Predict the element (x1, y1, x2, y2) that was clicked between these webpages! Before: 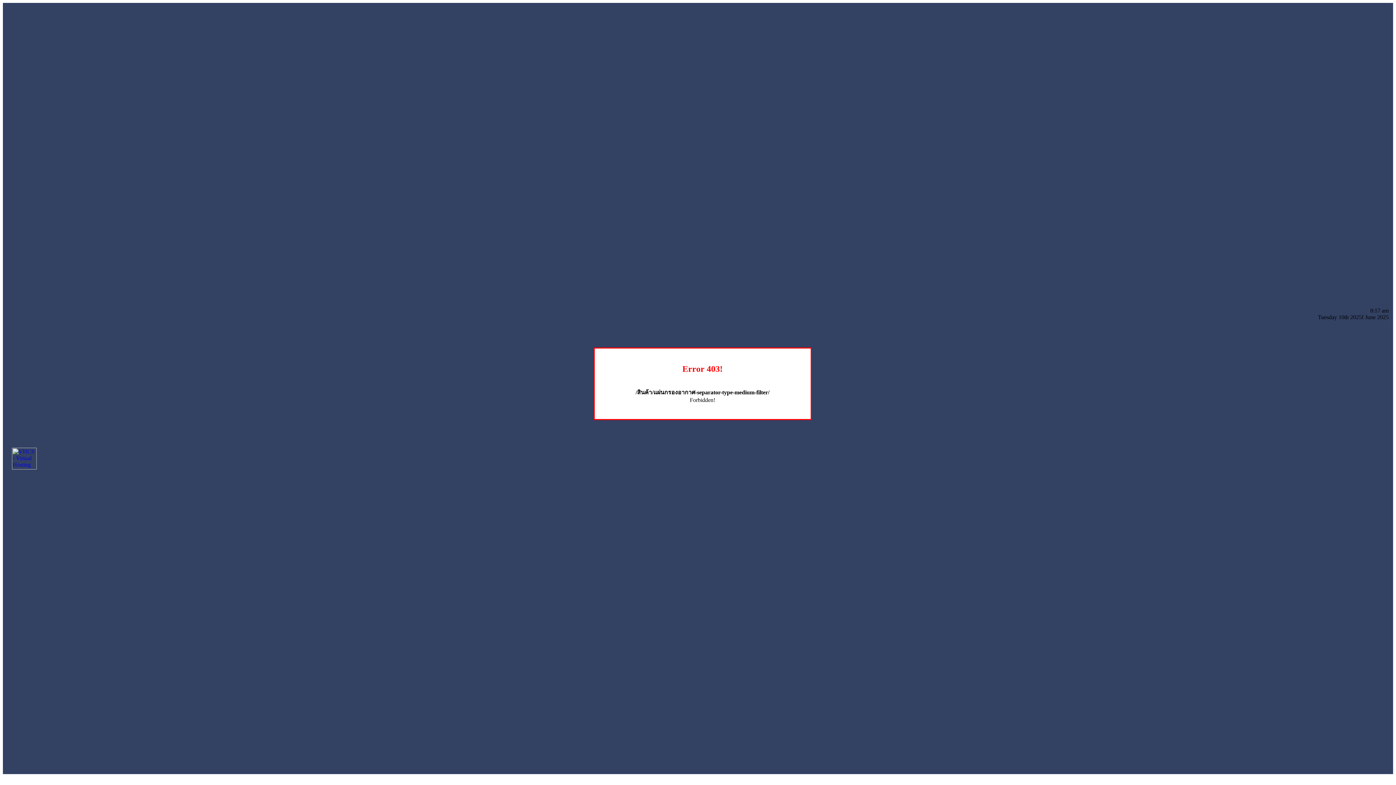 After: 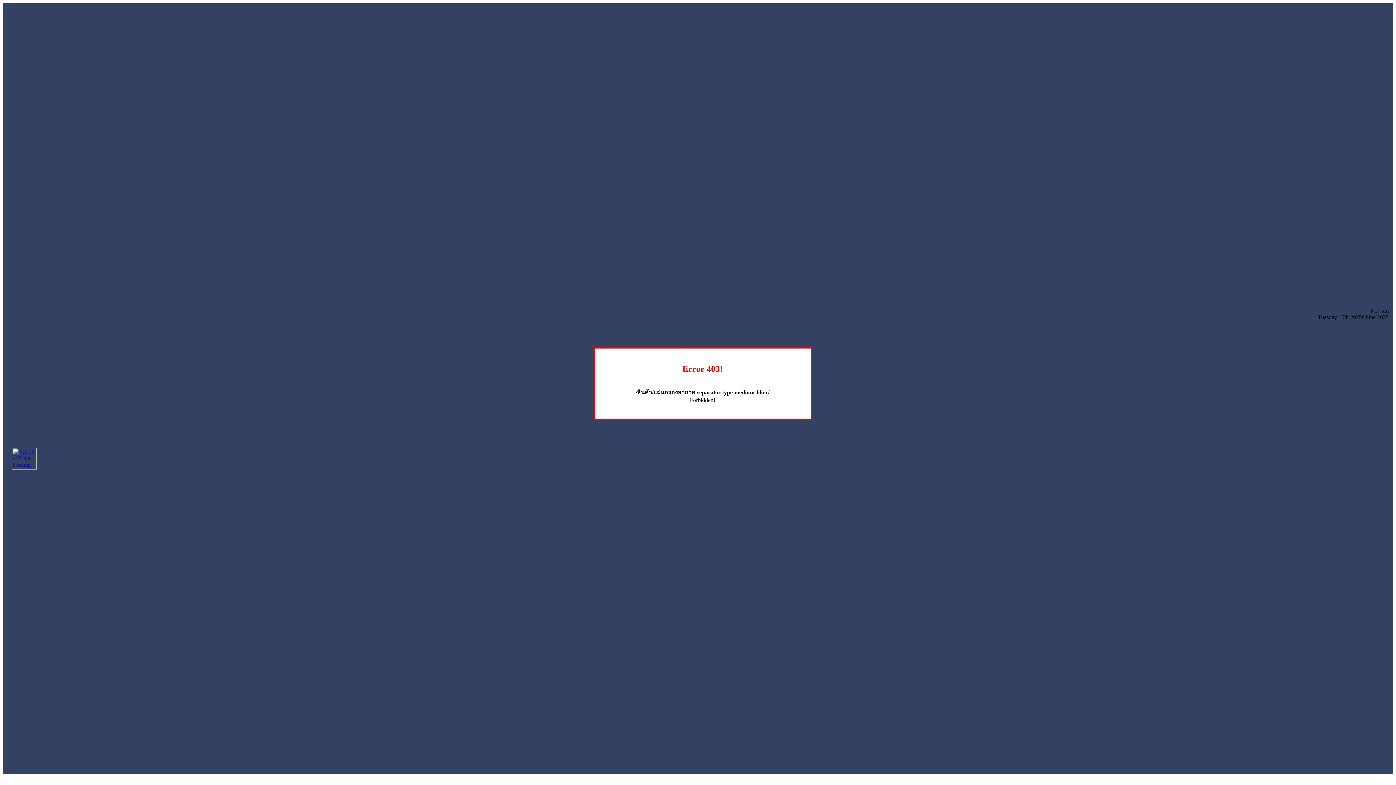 Action: bbox: (12, 464, 36, 470)